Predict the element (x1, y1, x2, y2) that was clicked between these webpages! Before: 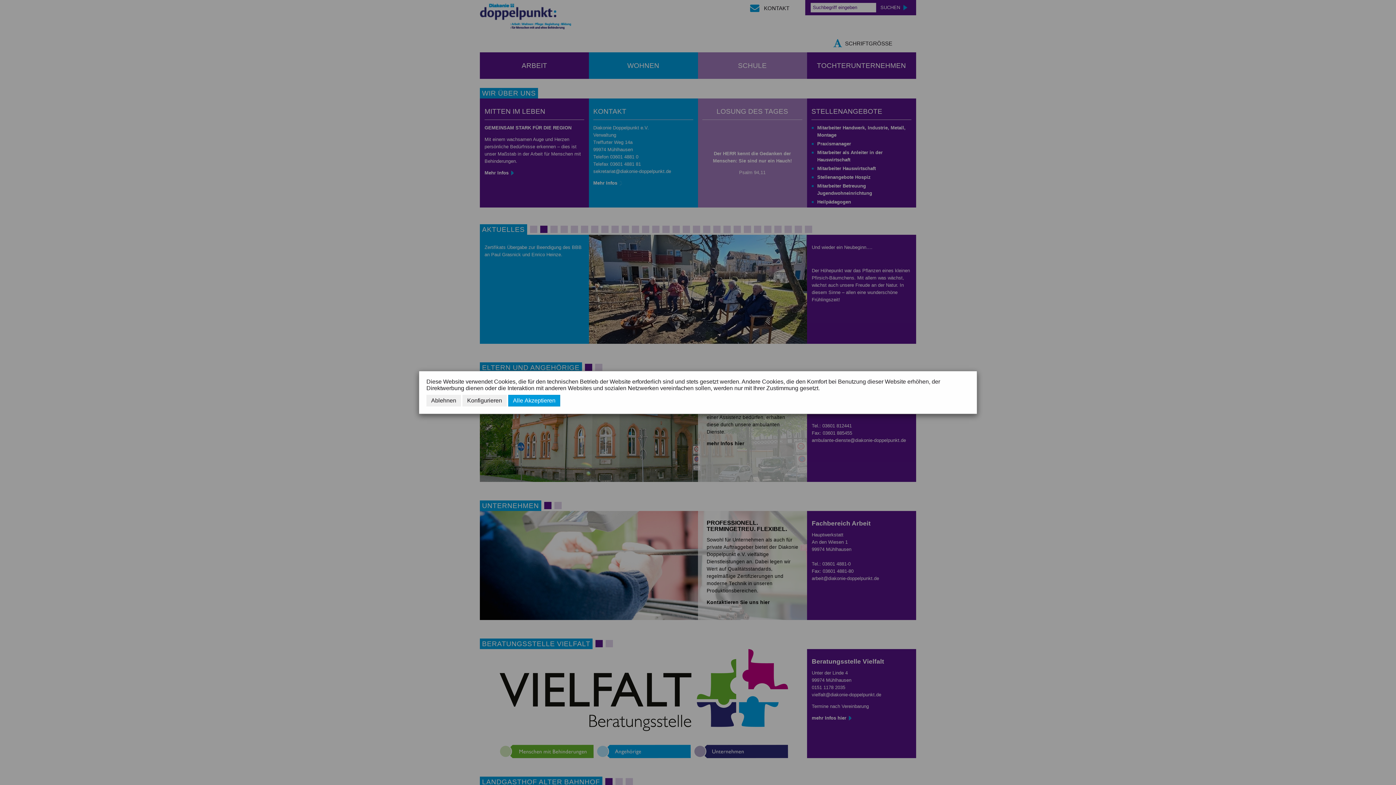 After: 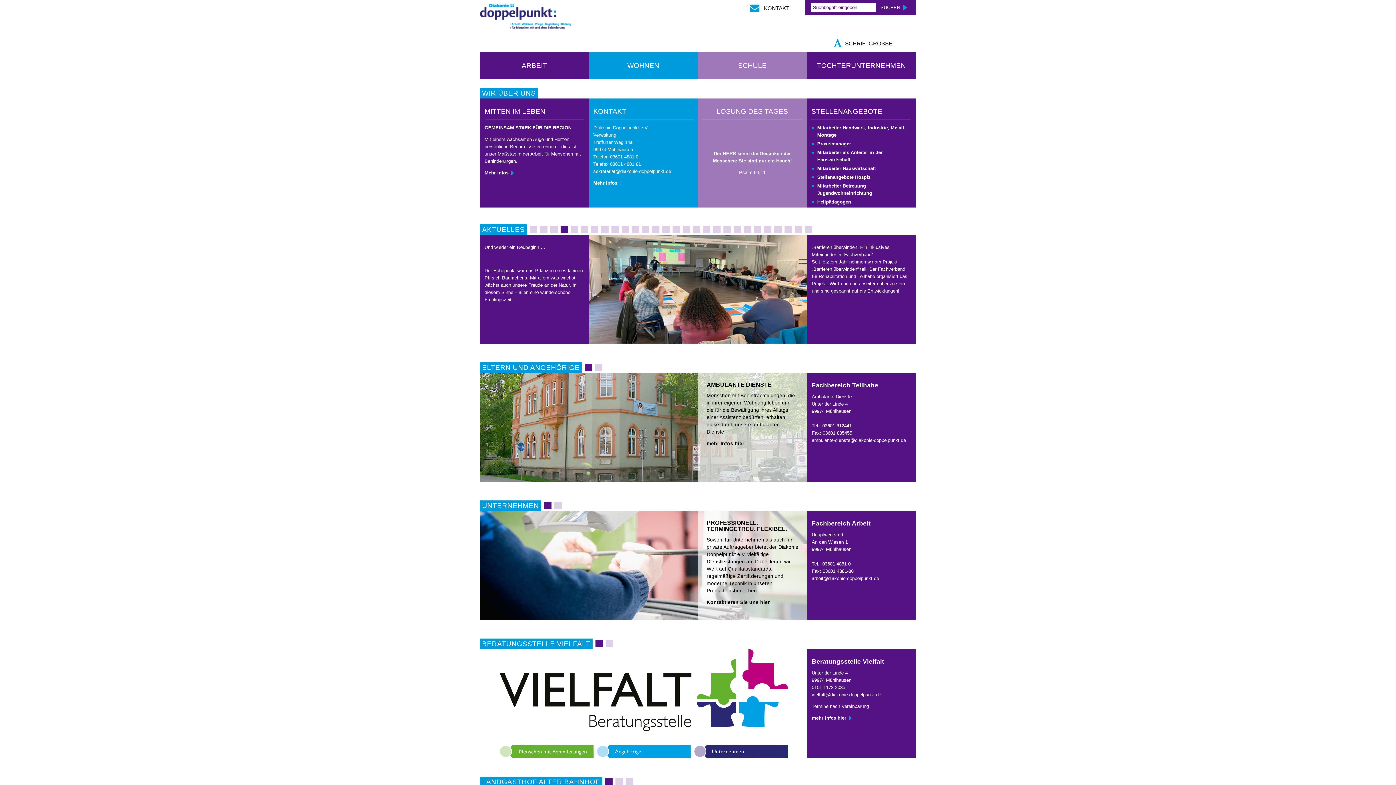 Action: label: Alle Akzeptieren bbox: (508, 395, 560, 406)